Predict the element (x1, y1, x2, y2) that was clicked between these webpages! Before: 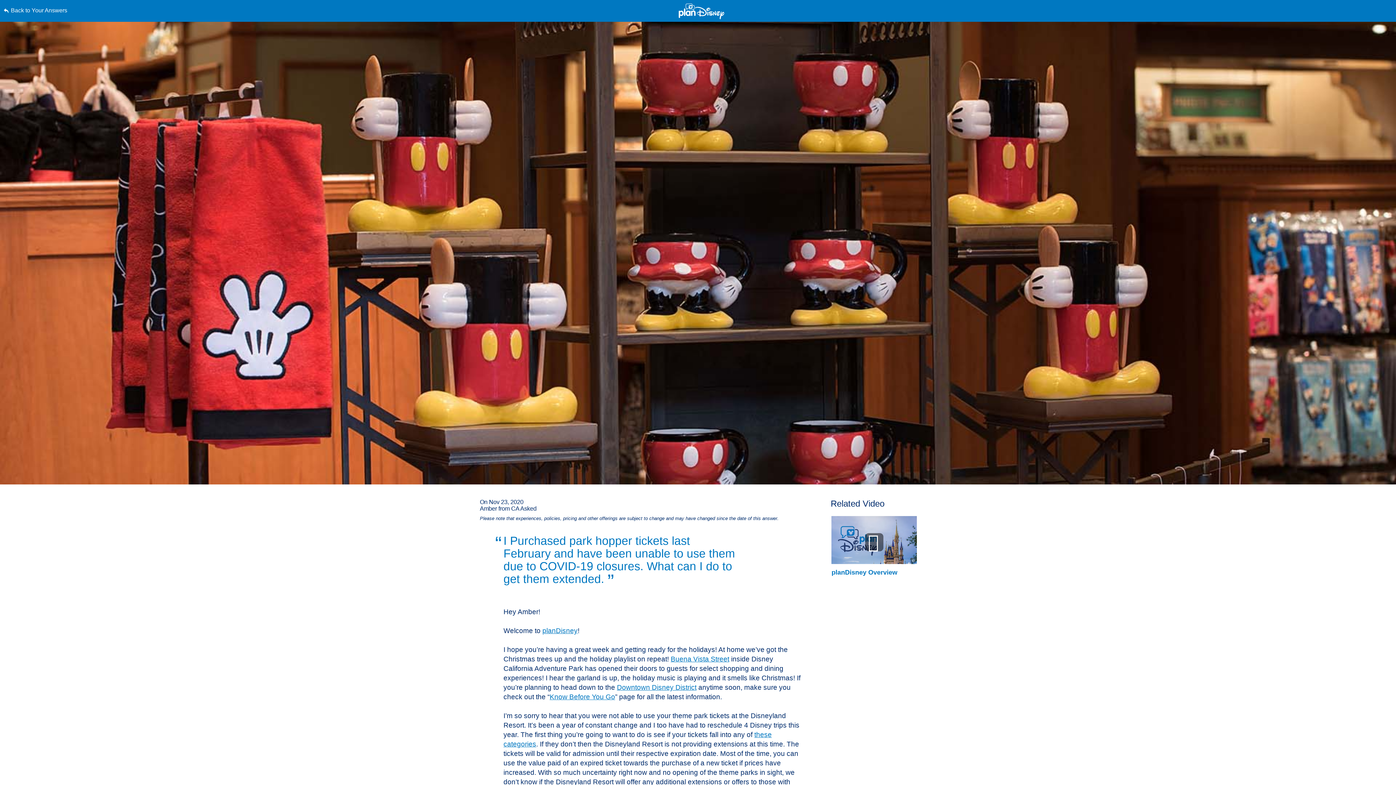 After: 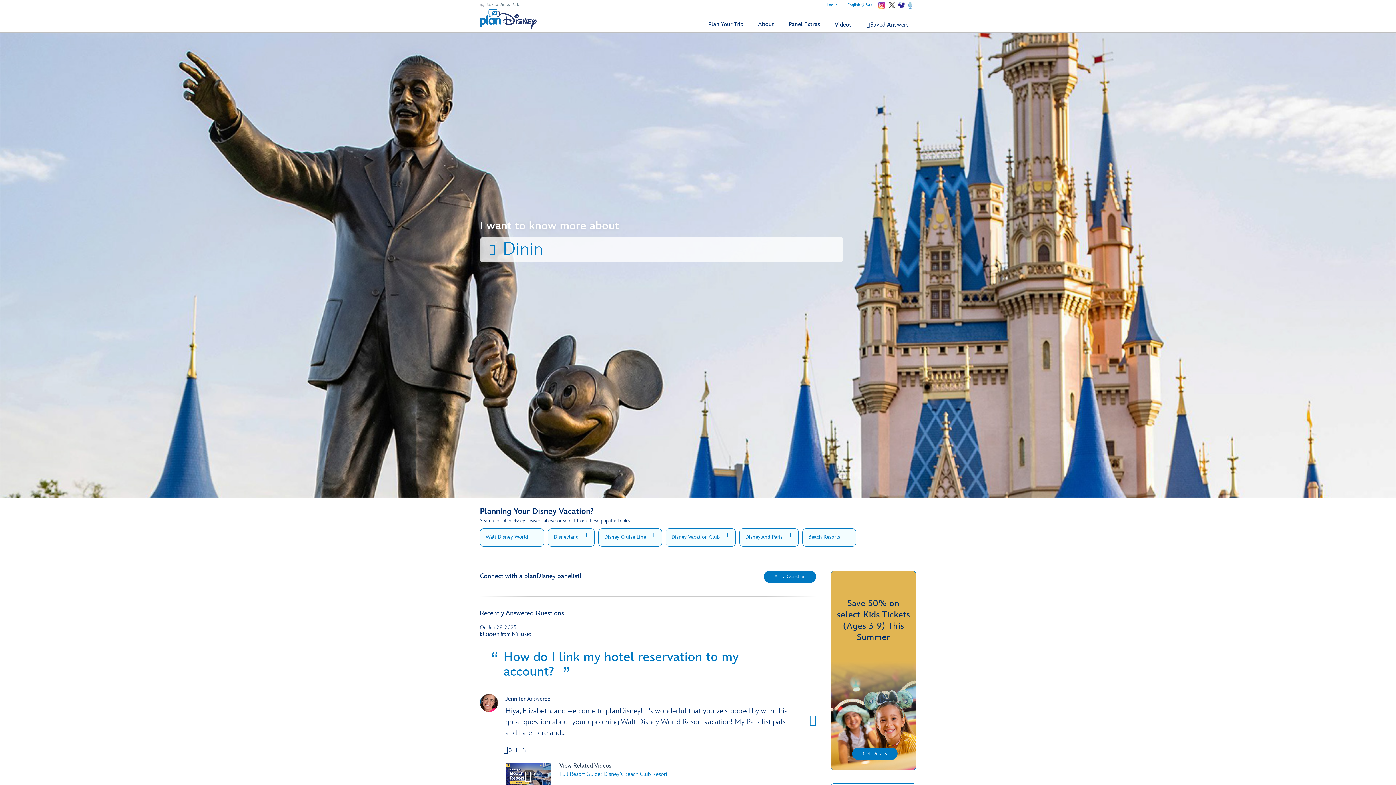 Action: bbox: (3, 0, 352, 21) label: Back to Your Answers